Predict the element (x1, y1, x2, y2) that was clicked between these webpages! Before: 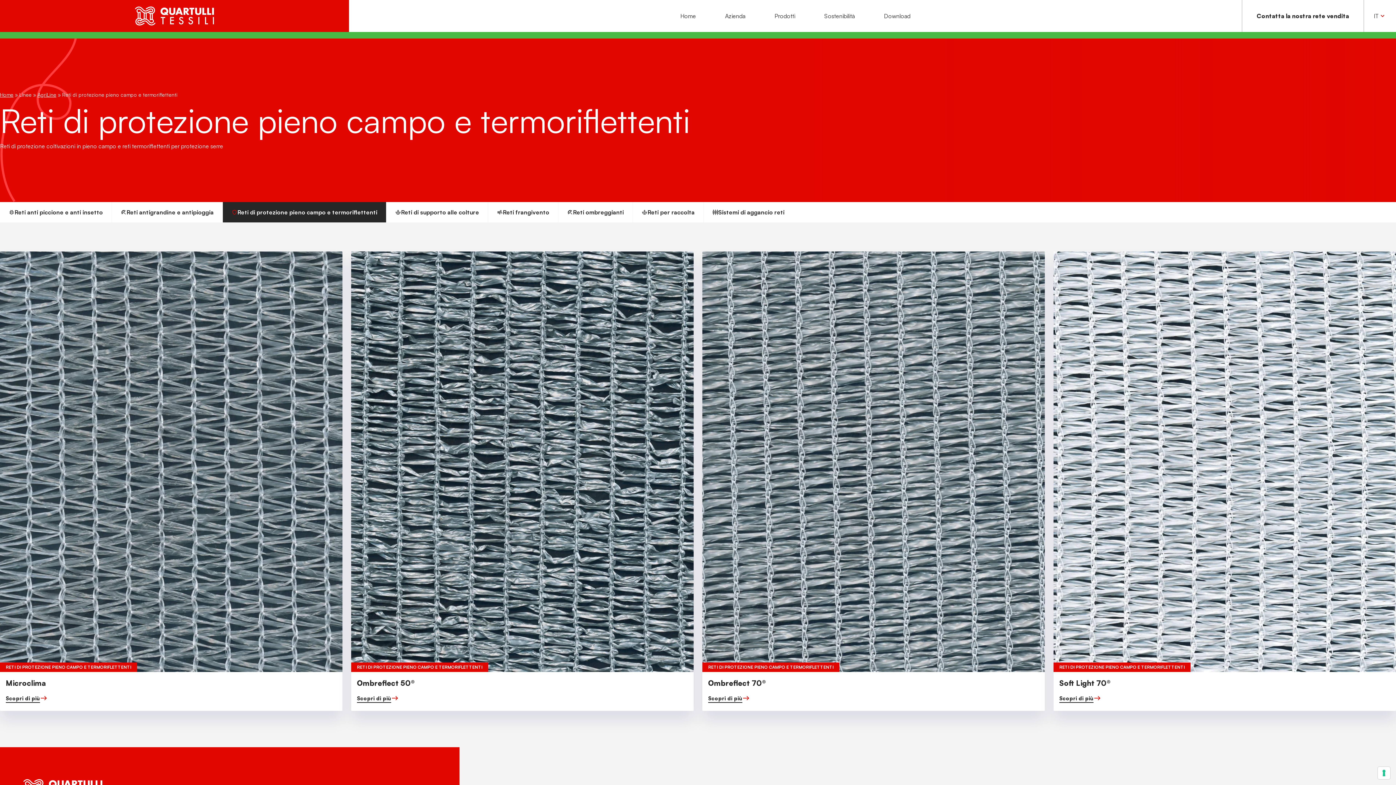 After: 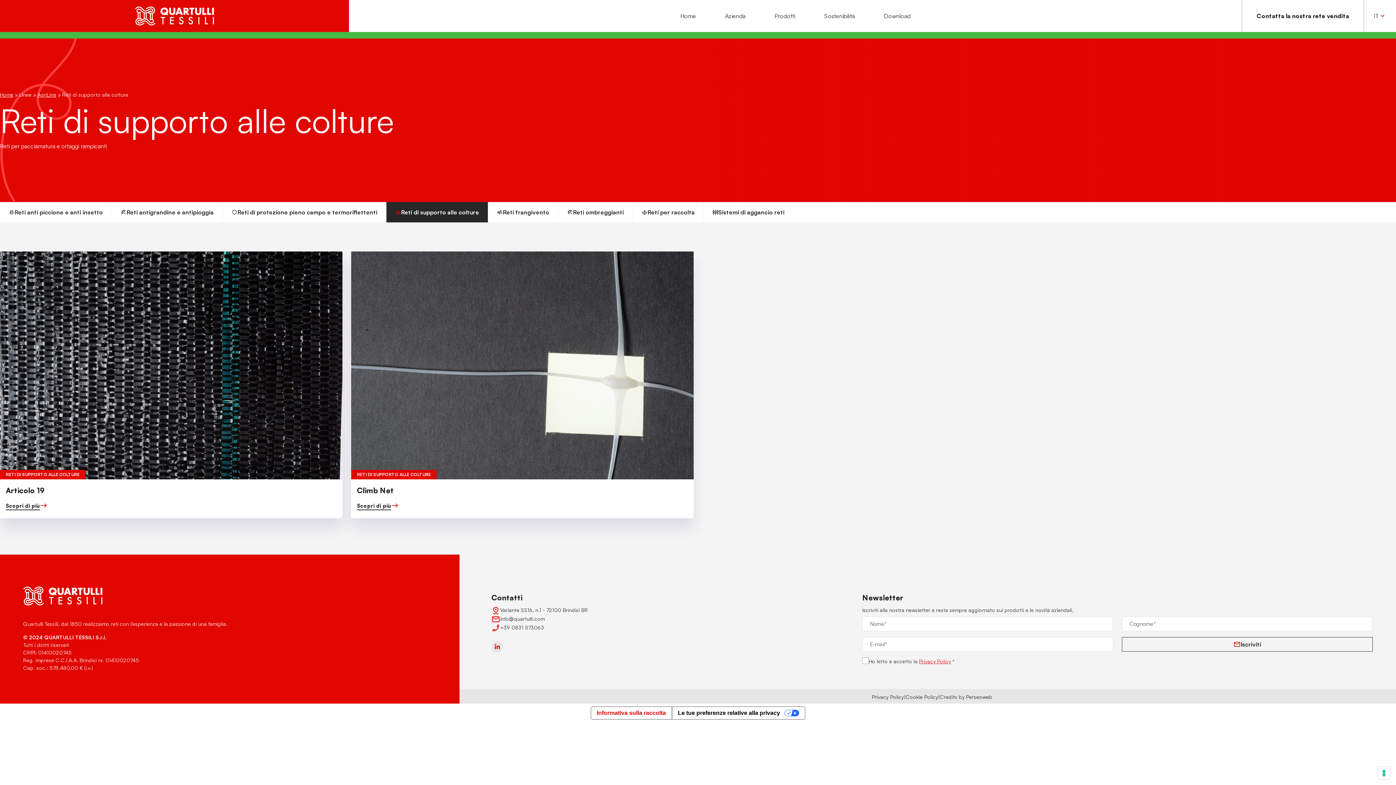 Action: label: Reti di supporto alle colture bbox: (386, 202, 488, 222)